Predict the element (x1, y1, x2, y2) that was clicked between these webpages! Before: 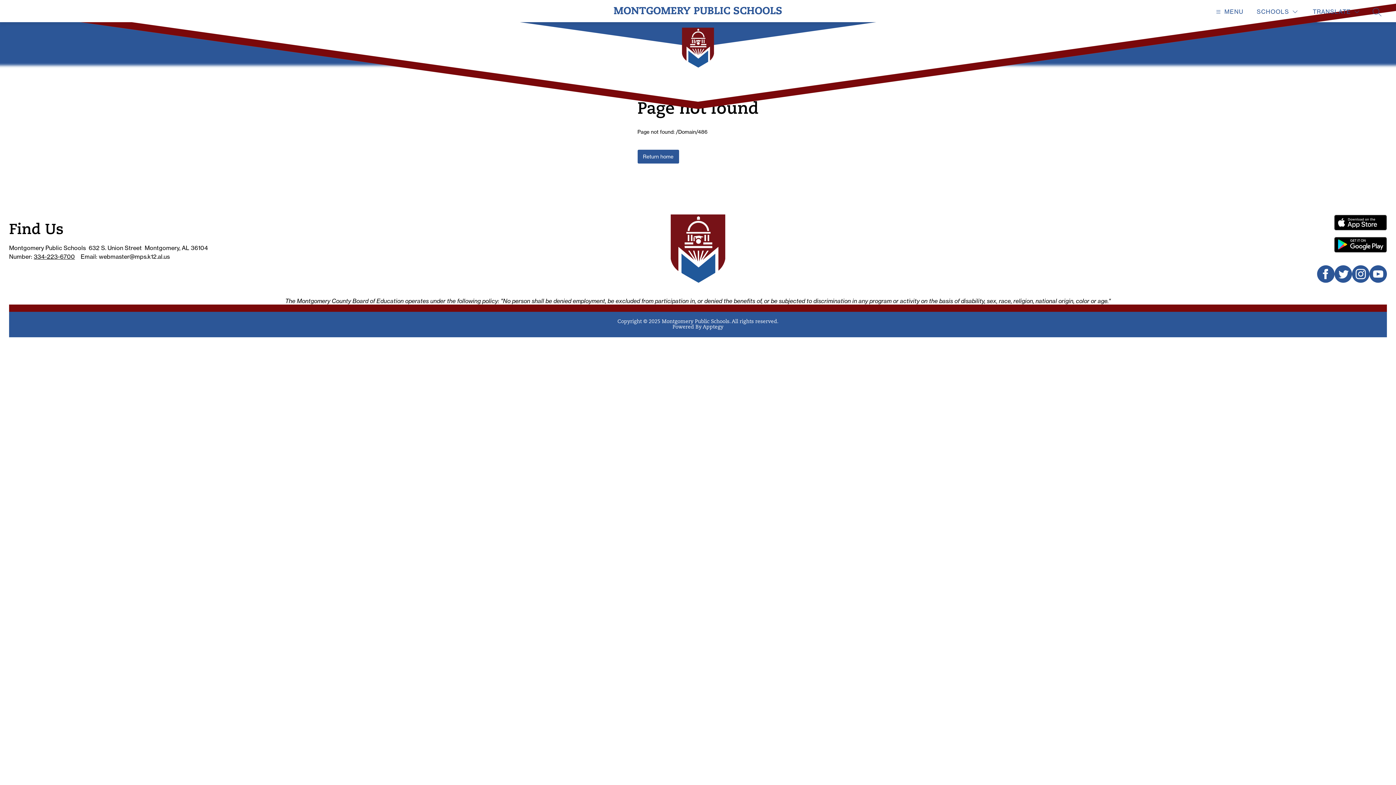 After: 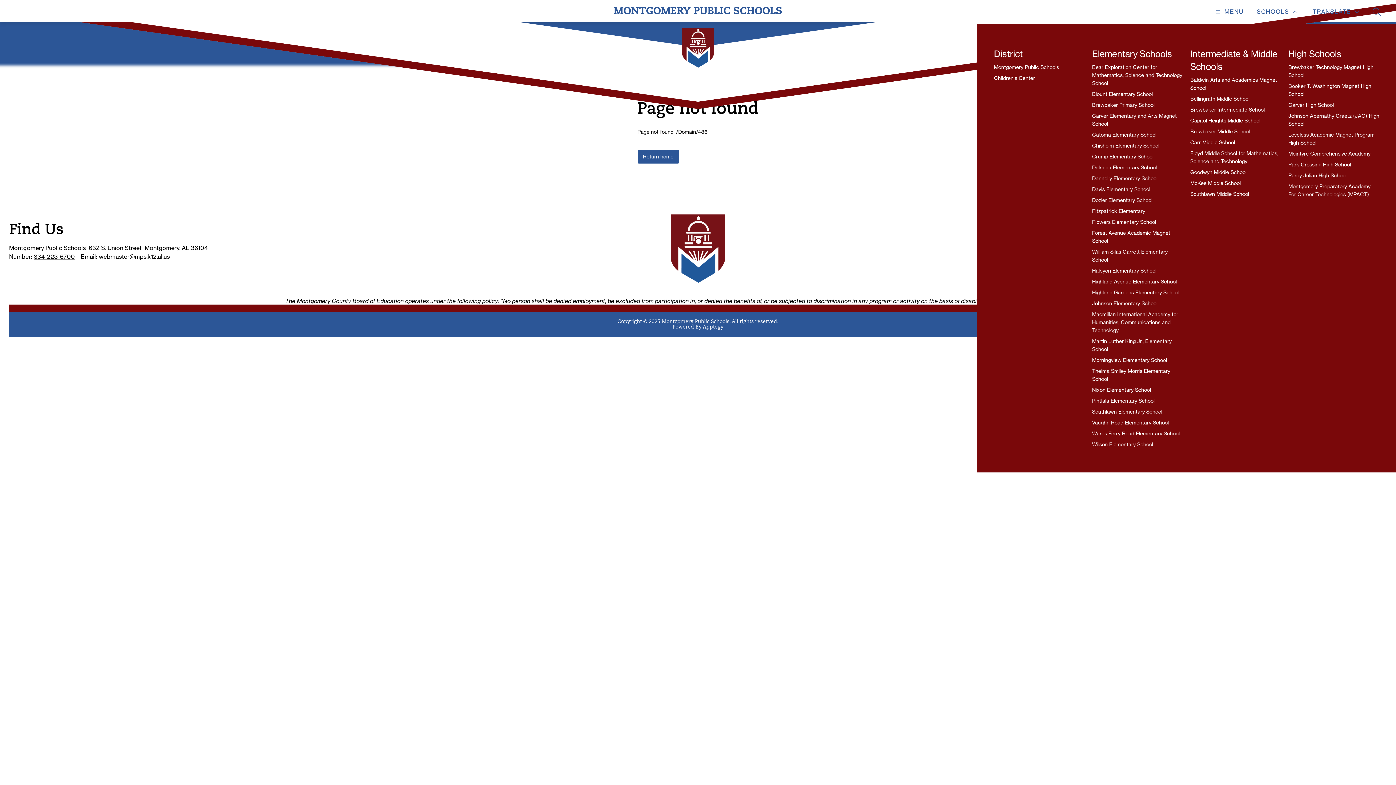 Action: bbox: (1255, 7, 1299, 16) label: SCHOOLS